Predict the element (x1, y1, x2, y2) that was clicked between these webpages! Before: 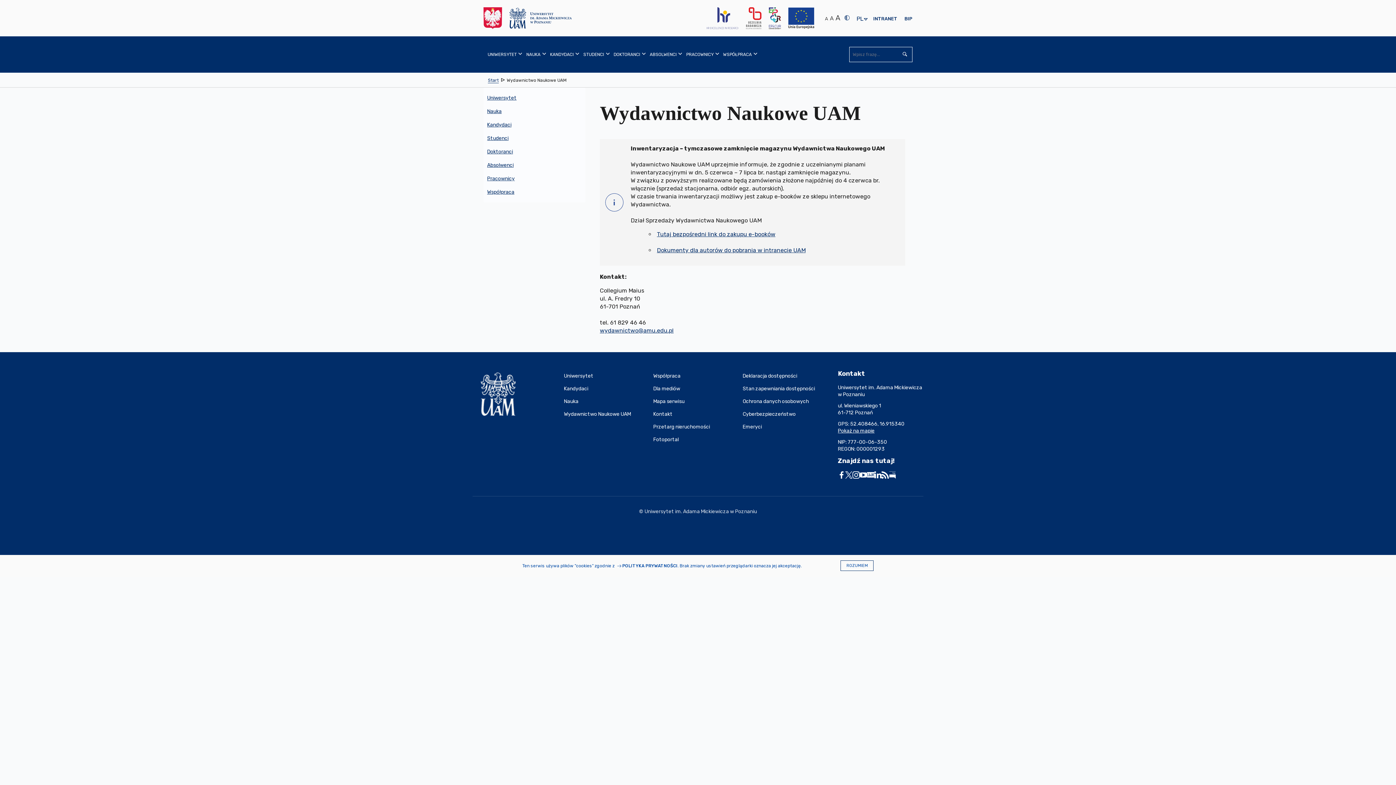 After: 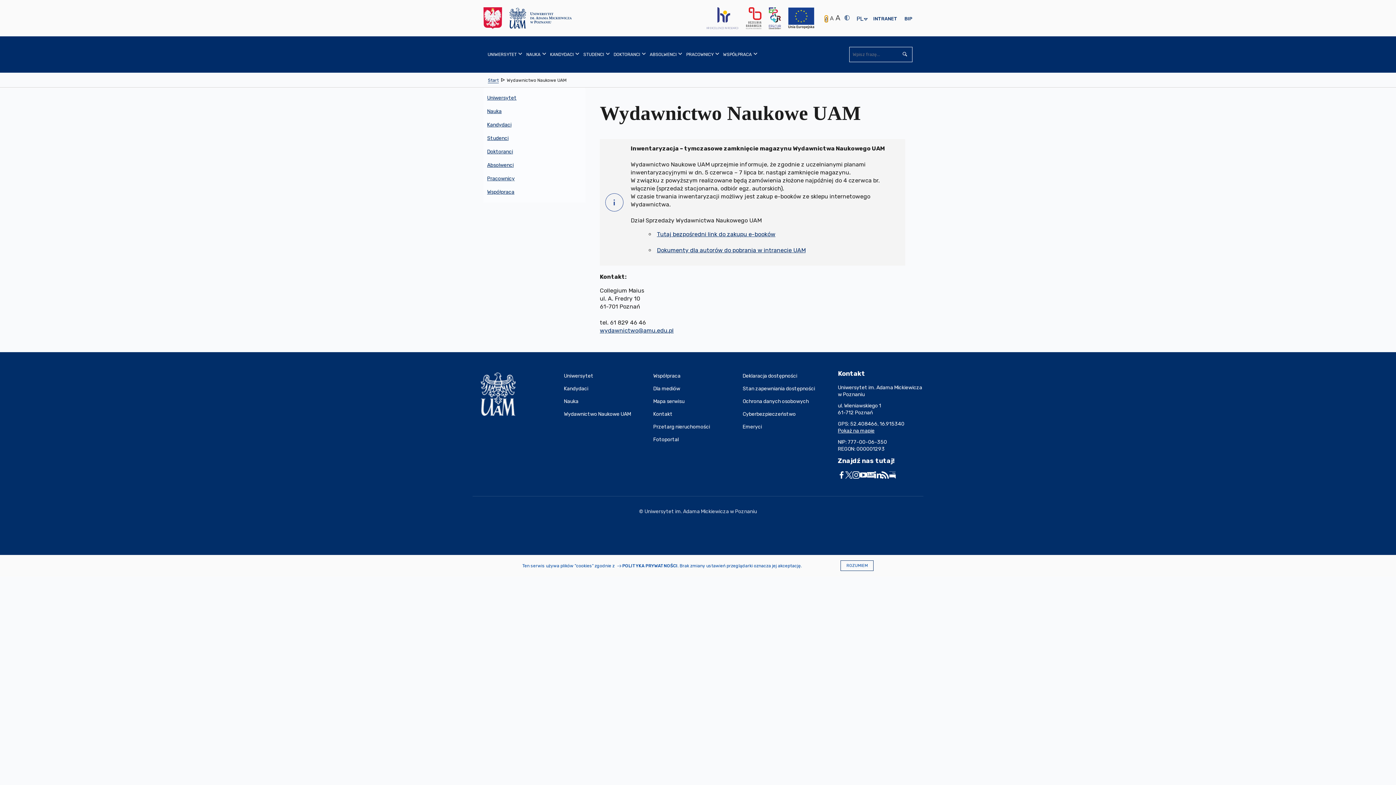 Action: label: Normalny rozmiar tekstu bbox: (825, 15, 828, 22)